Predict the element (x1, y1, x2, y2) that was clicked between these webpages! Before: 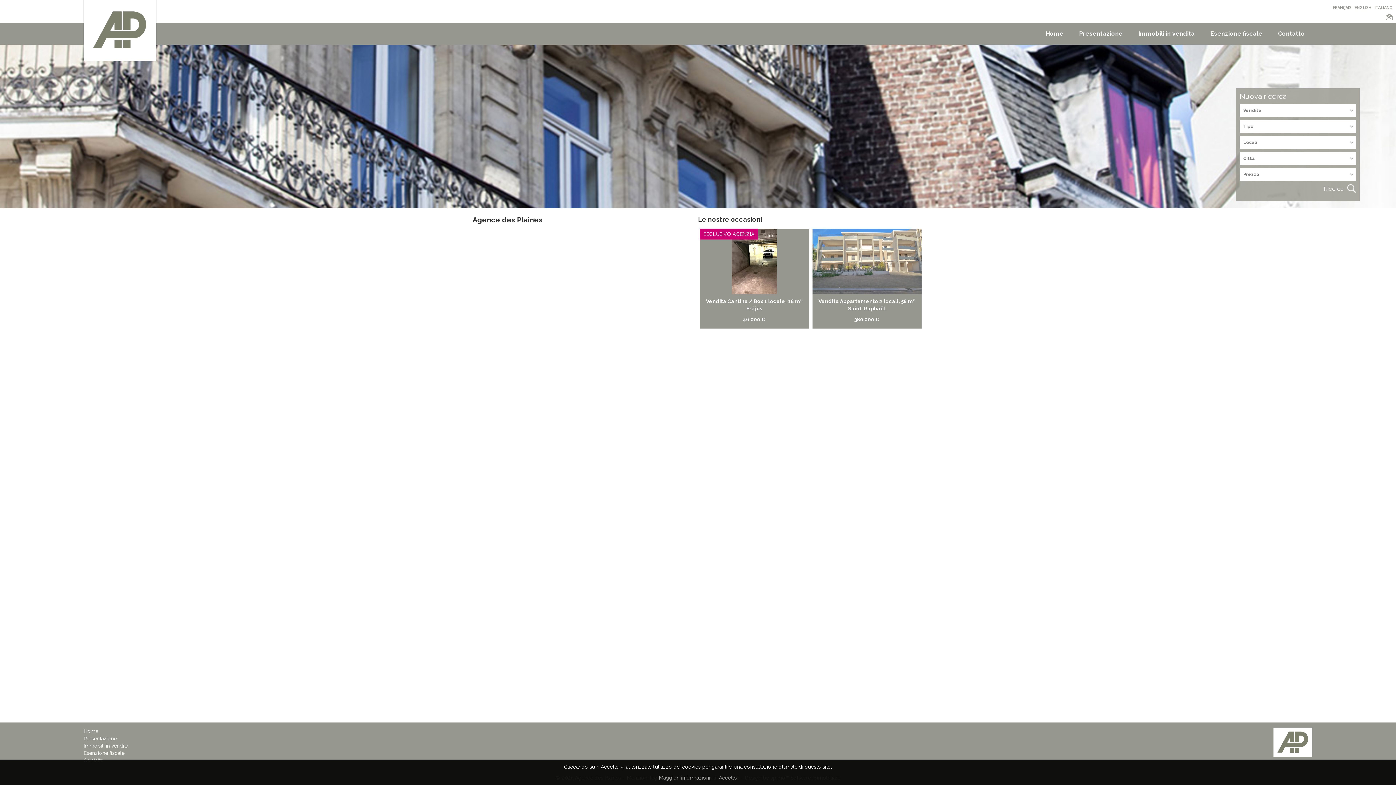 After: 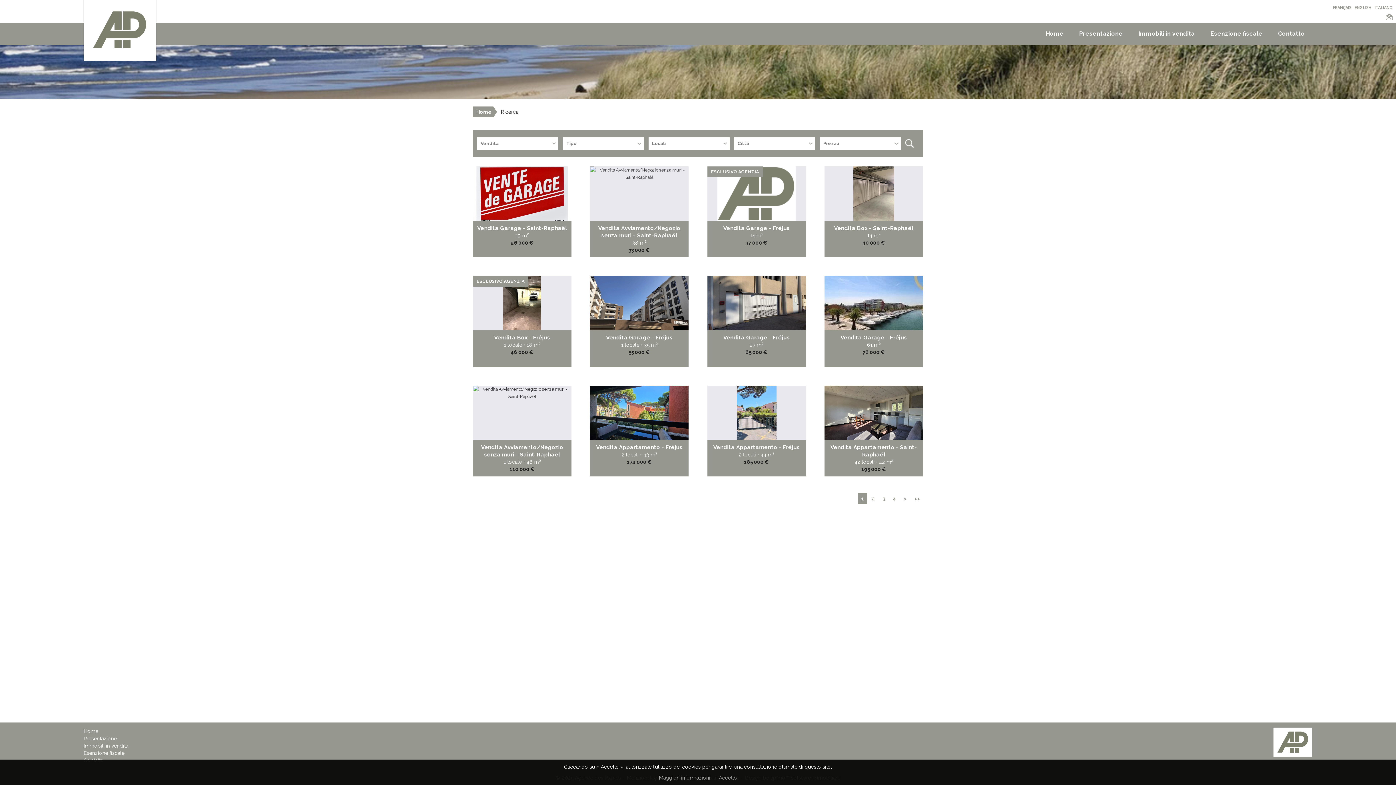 Action: label: Vendita Cantina / Box 1 locale, 18 m²

Fréjus

46 000 €

ESCLUSIVO AGENZIA bbox: (699, 228, 809, 323)